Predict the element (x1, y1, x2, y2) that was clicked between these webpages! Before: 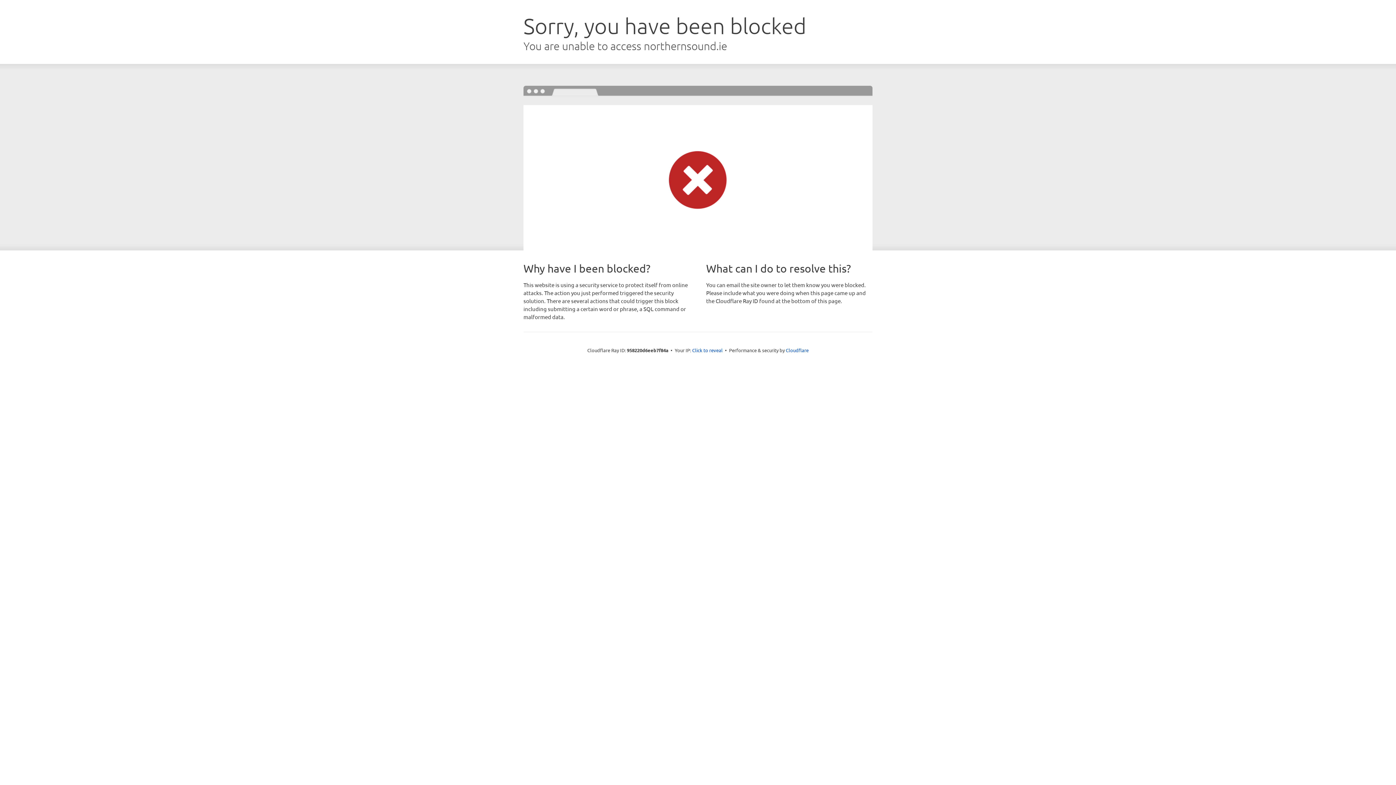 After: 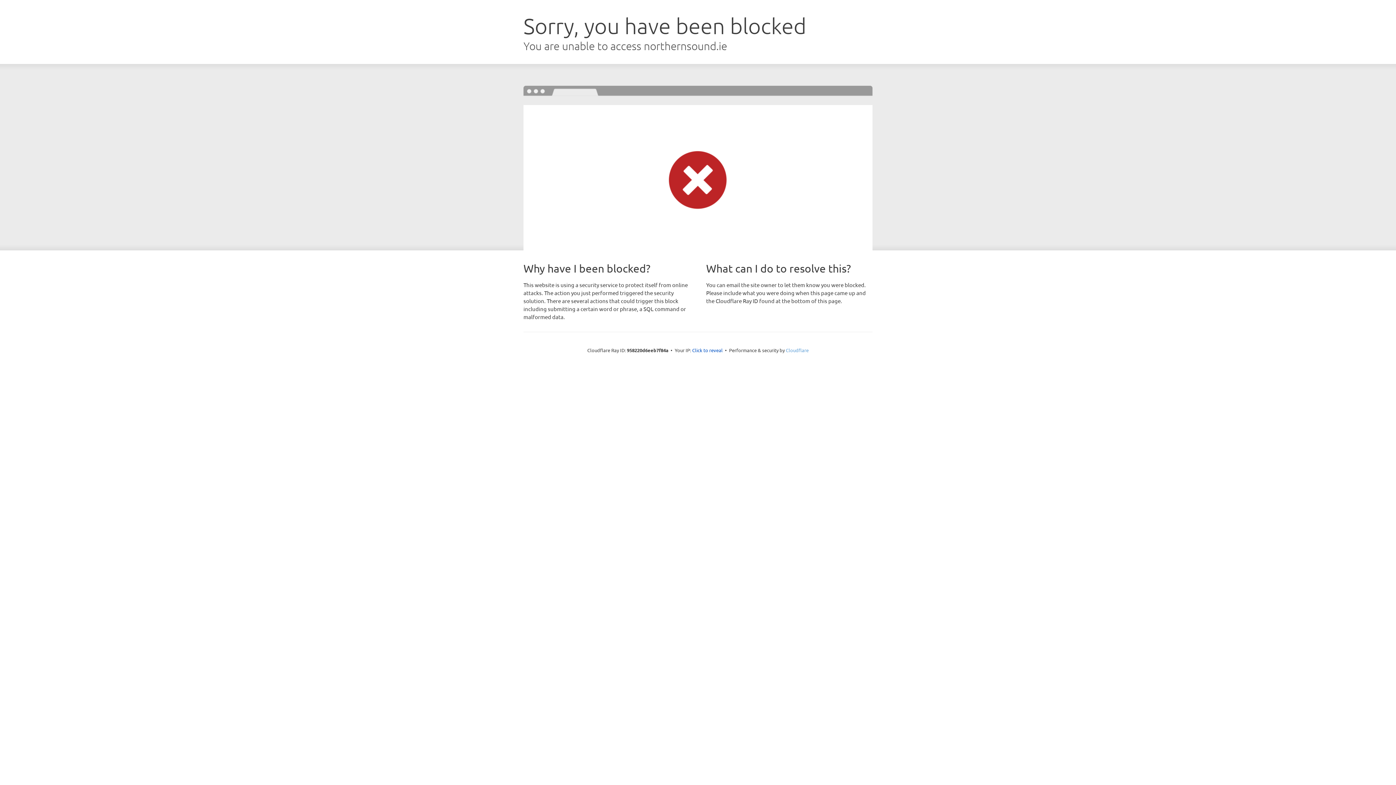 Action: label: Cloudflare bbox: (786, 347, 808, 353)